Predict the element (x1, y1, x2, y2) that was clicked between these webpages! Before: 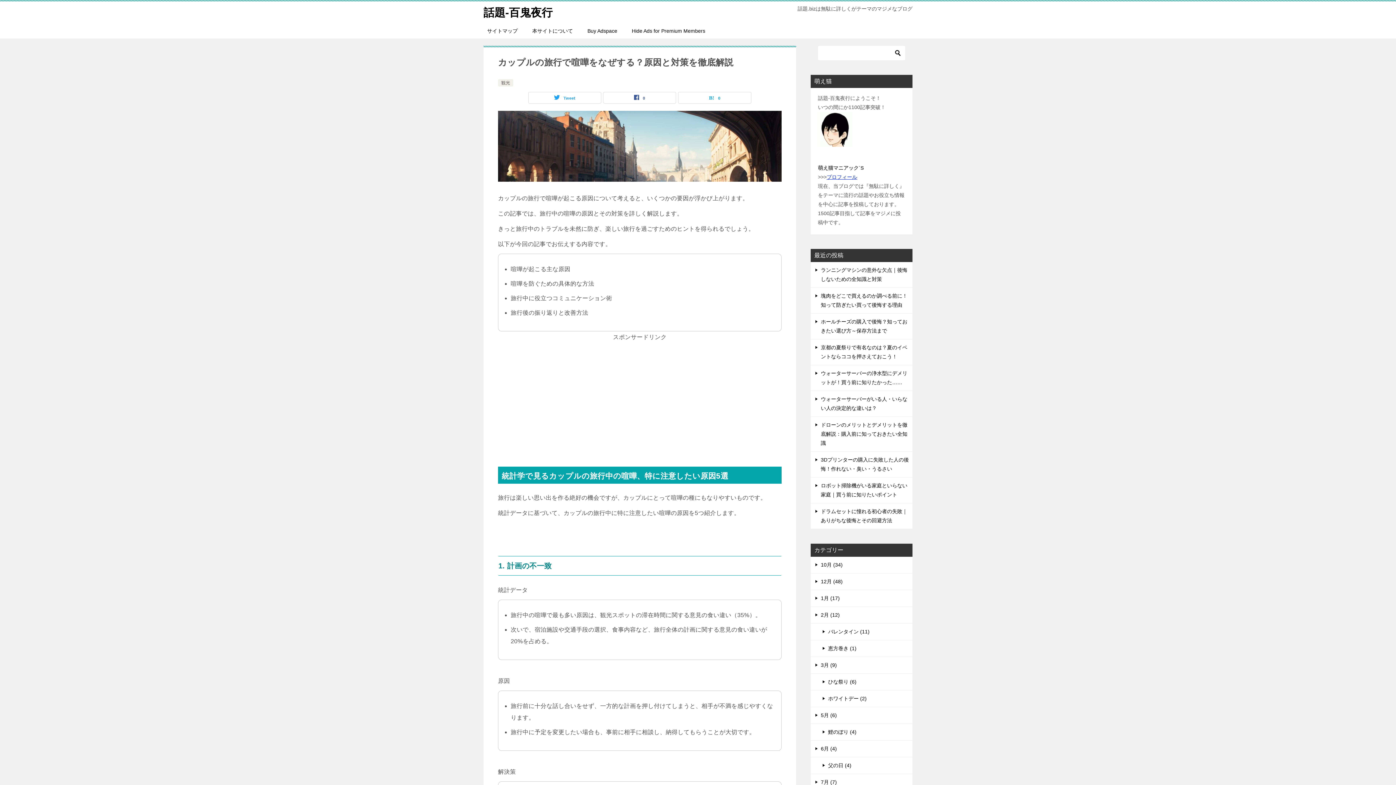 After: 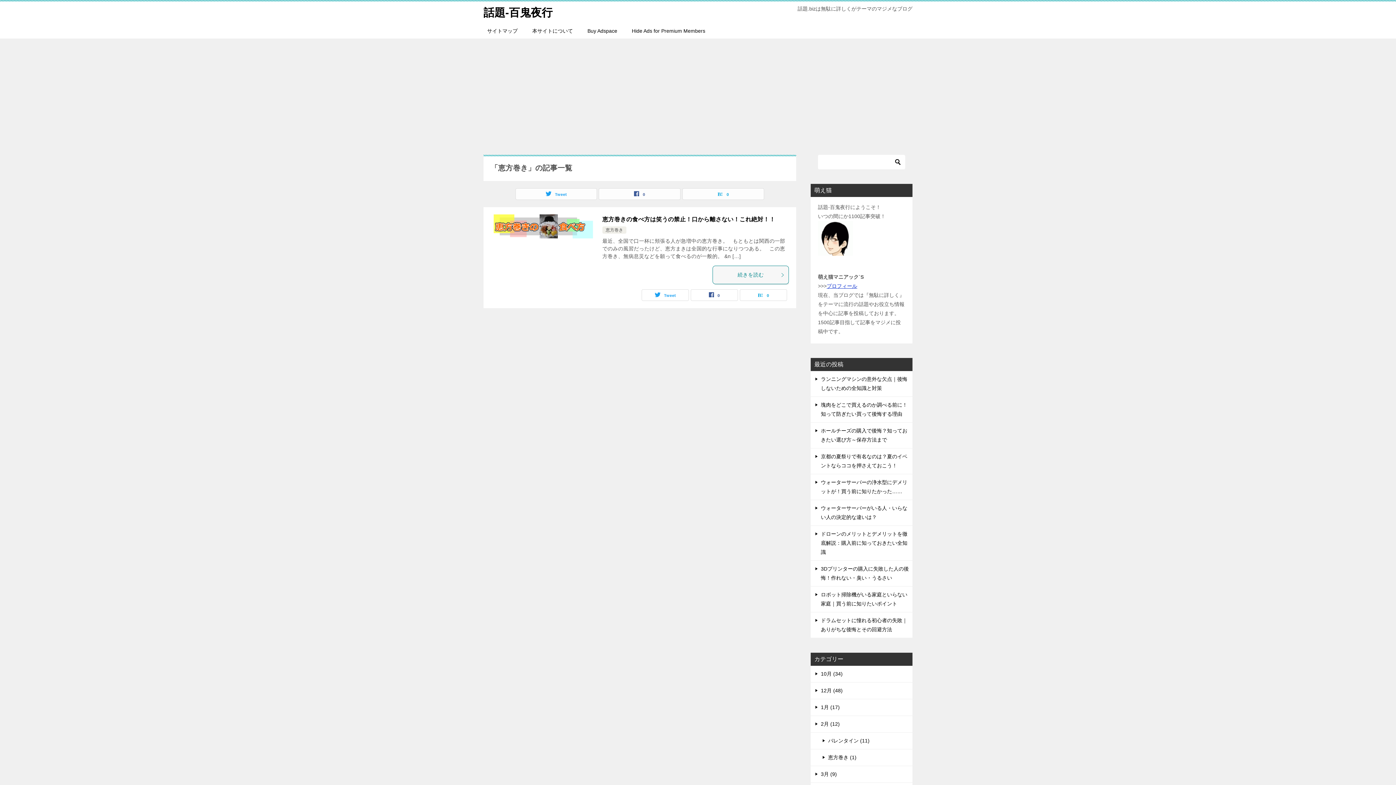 Action: label: 恵方巻き (1) bbox: (810, 640, 912, 657)